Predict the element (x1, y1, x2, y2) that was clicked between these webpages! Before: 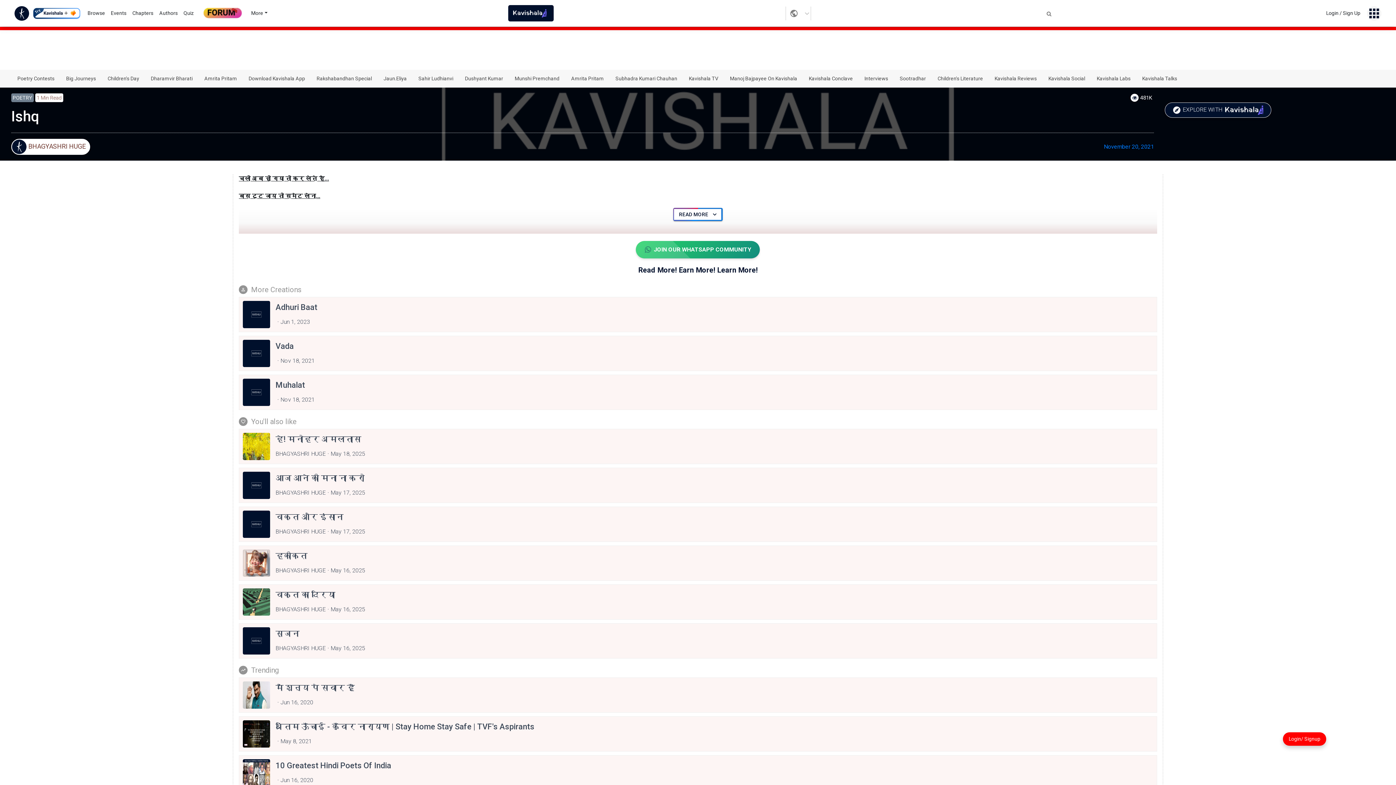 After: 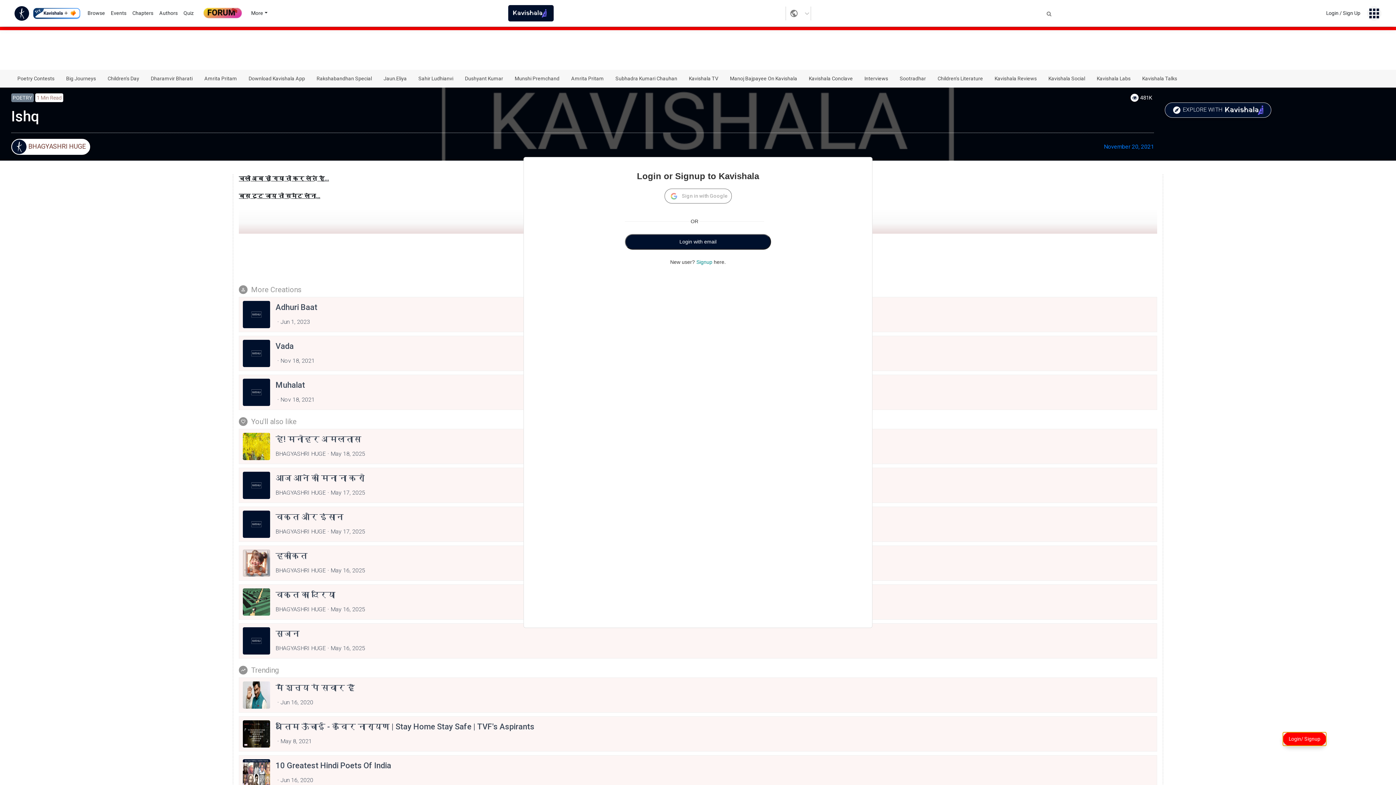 Action: label: Login/ Signup bbox: (1283, 732, 1326, 746)